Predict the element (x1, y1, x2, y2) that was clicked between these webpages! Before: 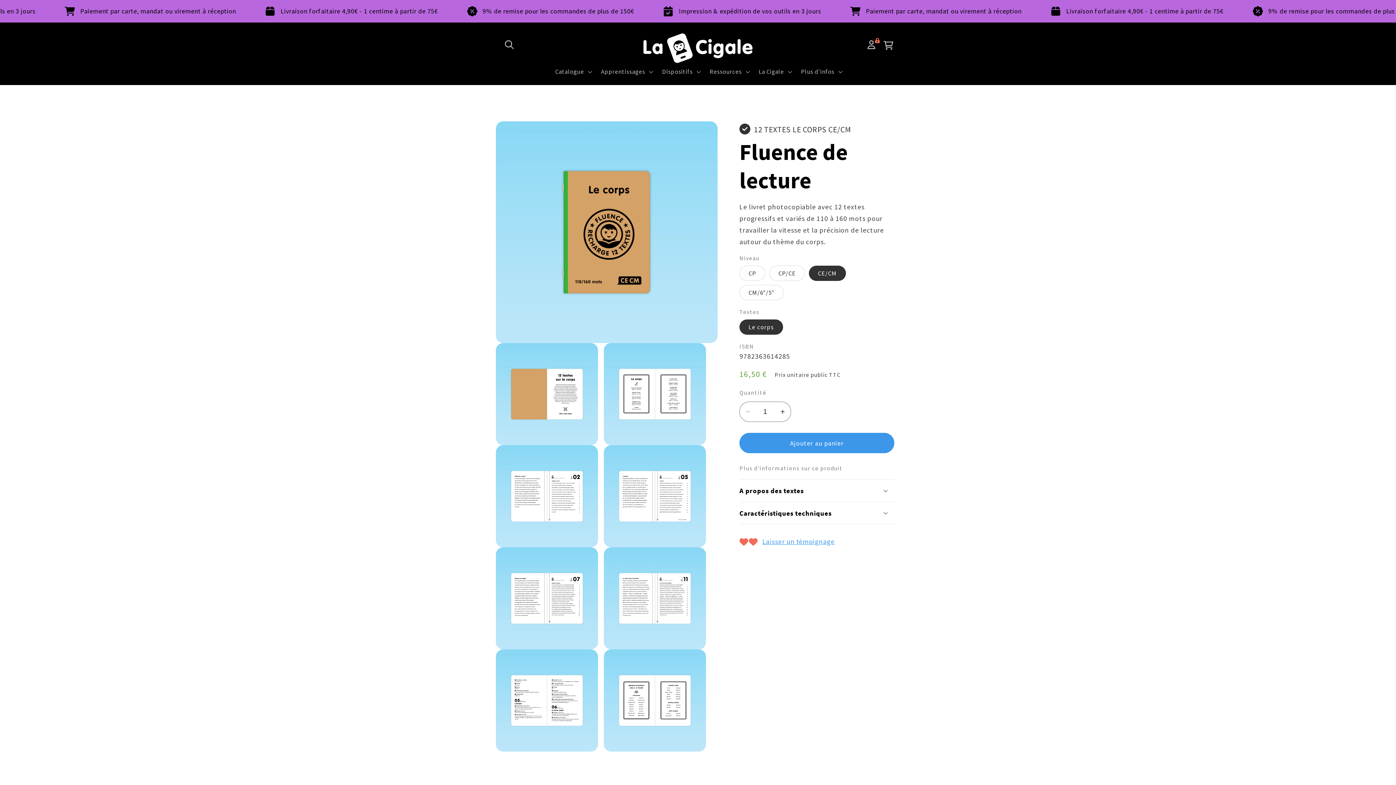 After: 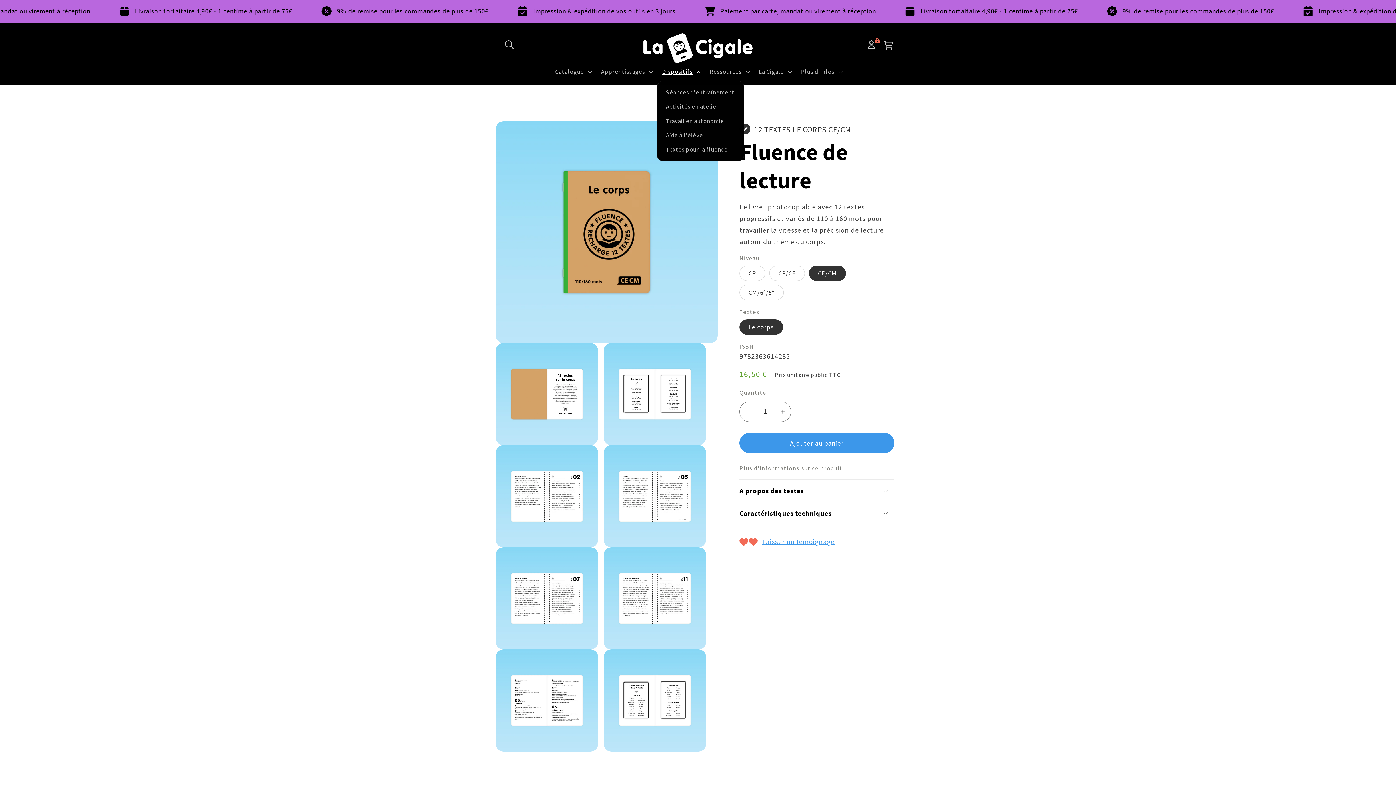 Action: label: Dispositifs bbox: (657, 62, 704, 80)